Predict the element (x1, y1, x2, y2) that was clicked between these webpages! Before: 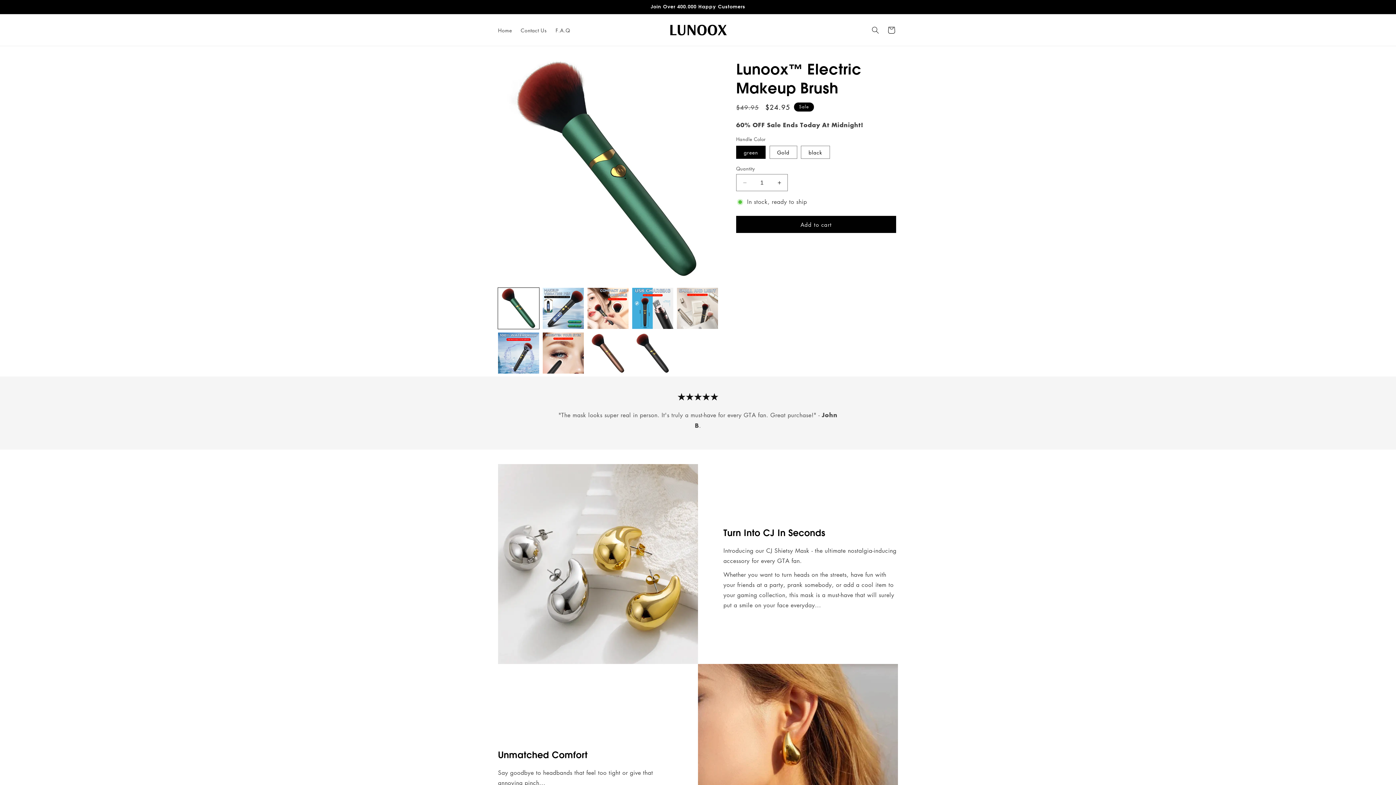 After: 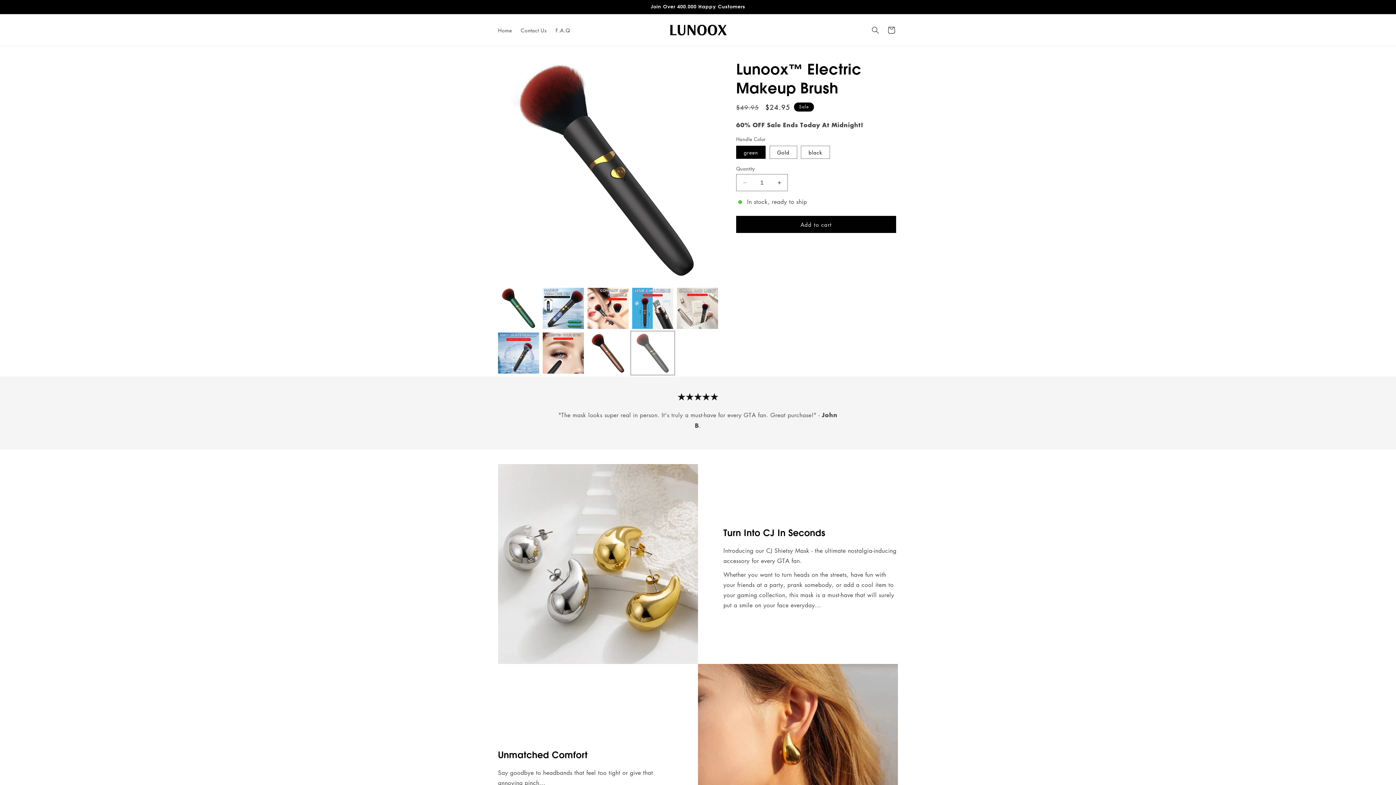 Action: label: Load image 9 in gallery view bbox: (632, 332, 673, 373)